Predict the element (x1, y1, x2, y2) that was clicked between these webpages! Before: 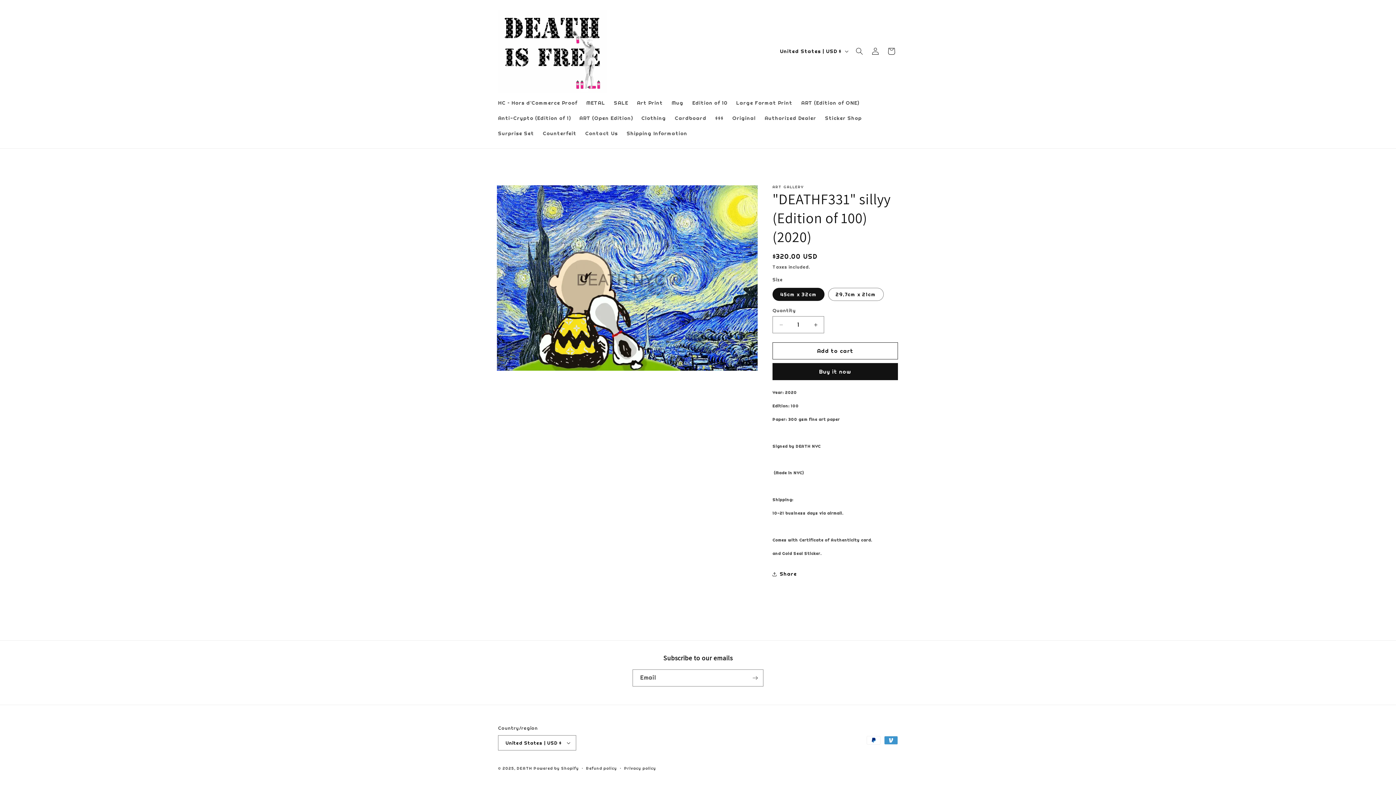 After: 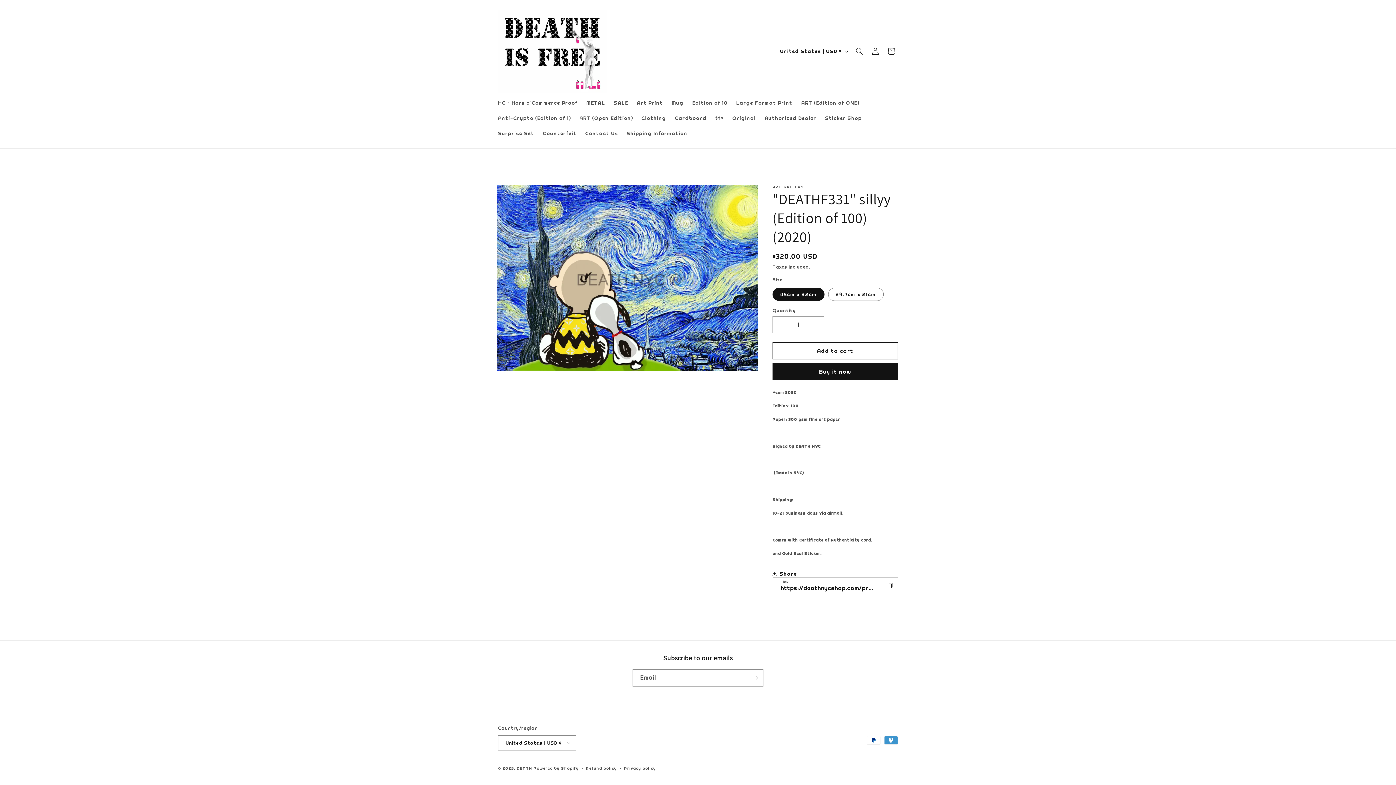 Action: bbox: (772, 566, 797, 582) label: Share